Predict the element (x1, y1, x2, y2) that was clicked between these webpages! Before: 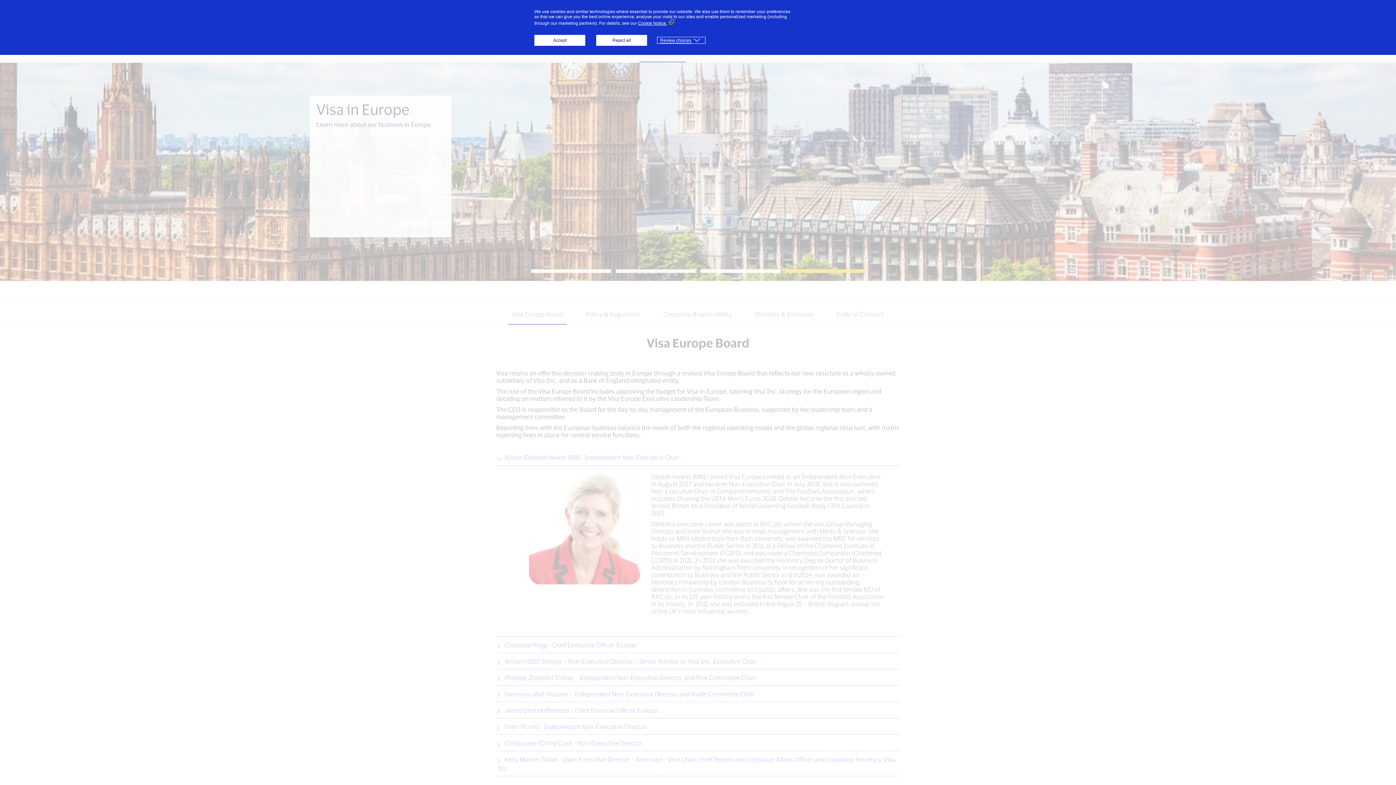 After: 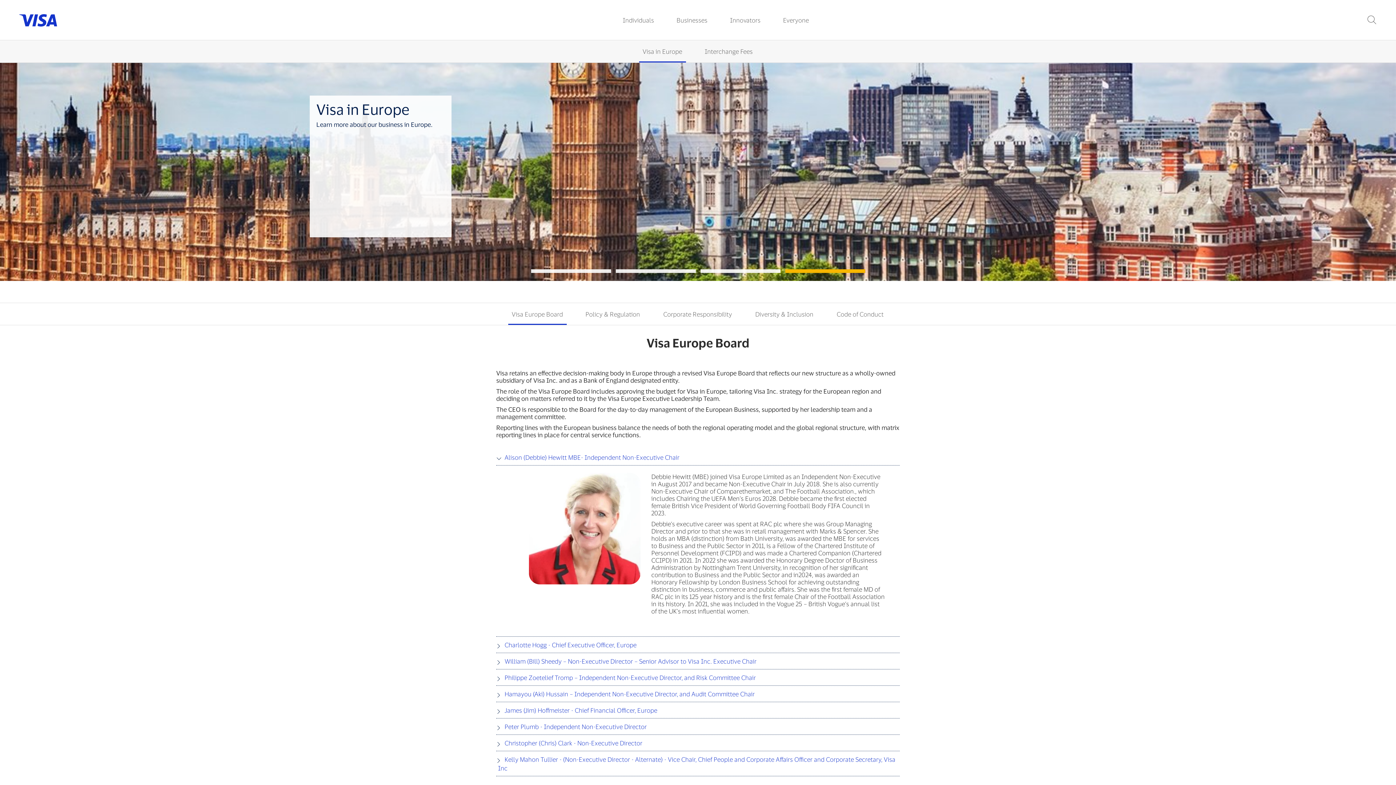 Action: bbox: (534, 34, 585, 45) label: Accept